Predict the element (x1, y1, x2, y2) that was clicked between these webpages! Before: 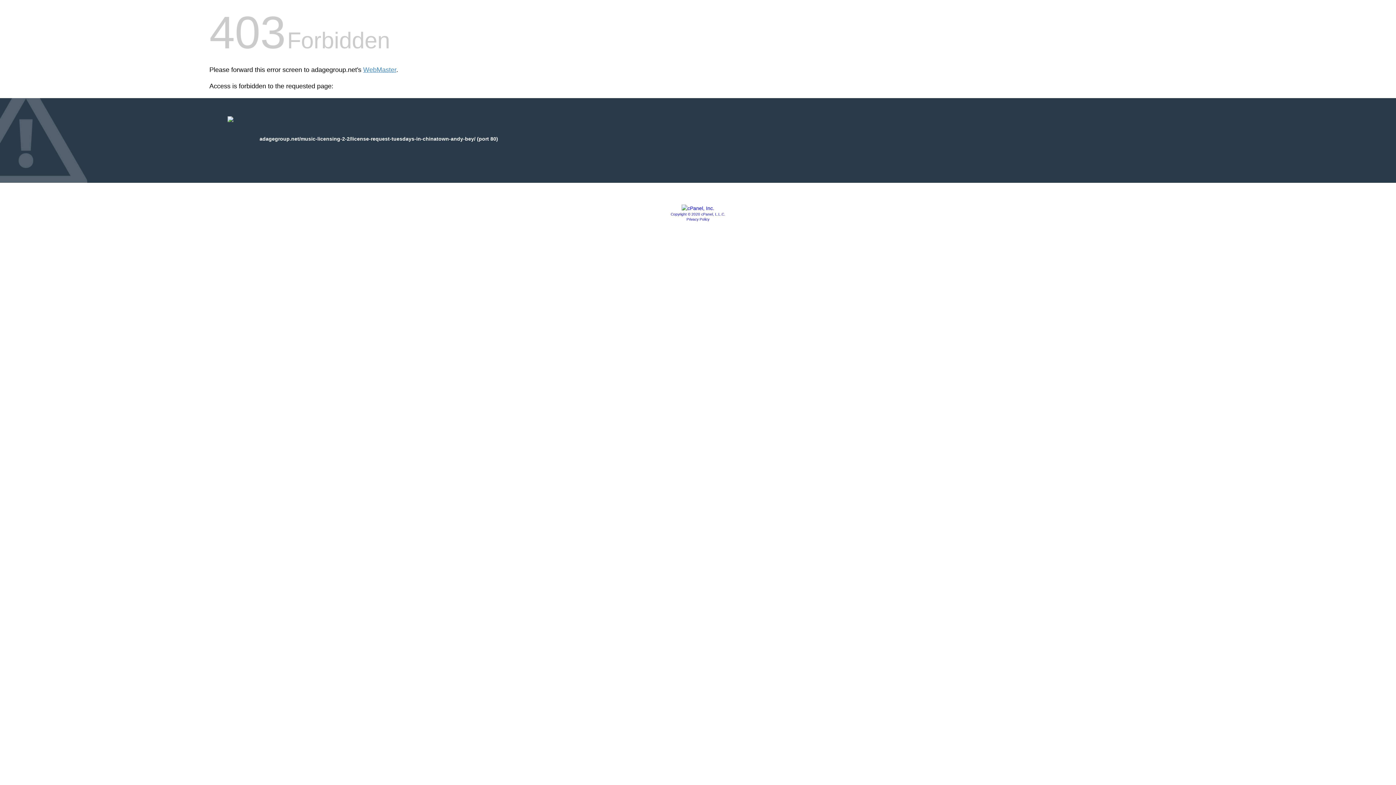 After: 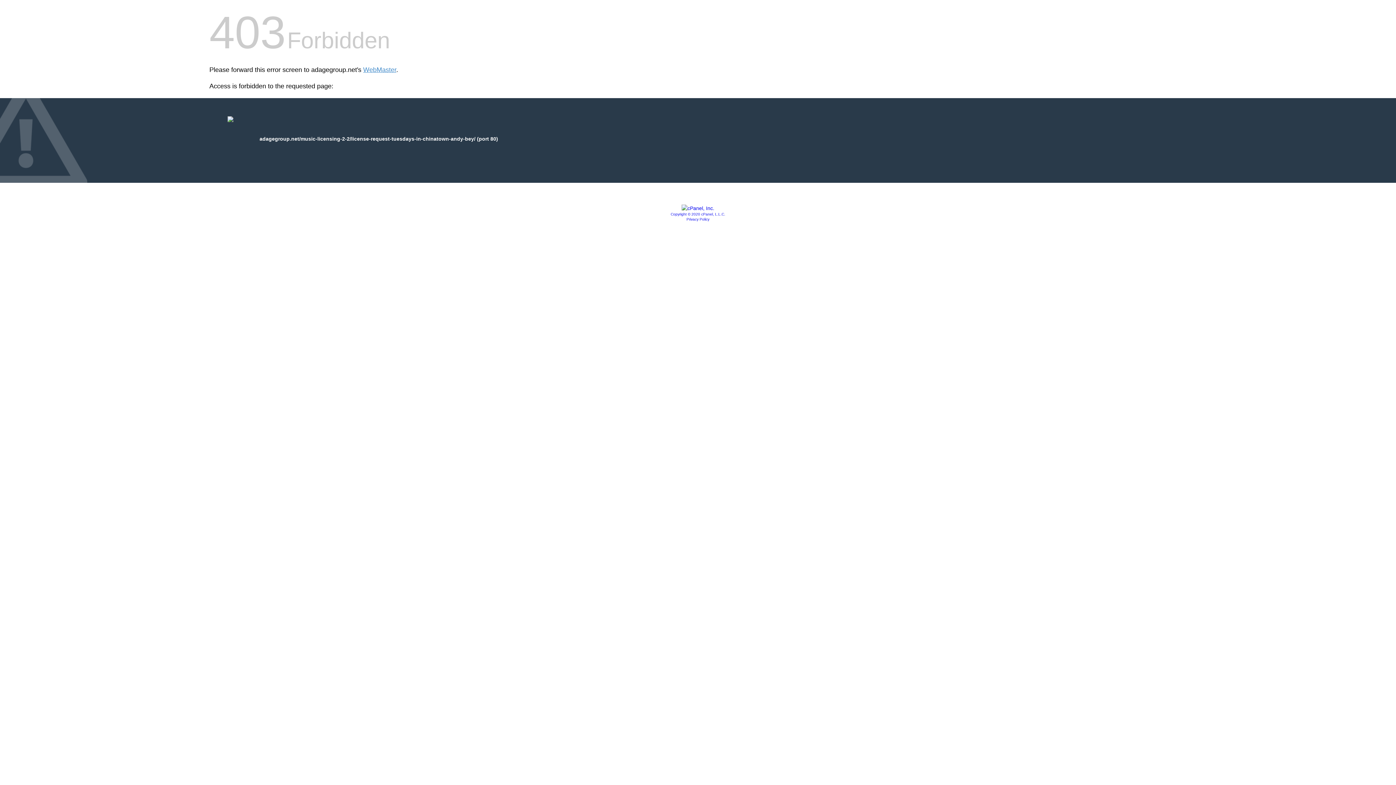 Action: bbox: (670, 212, 725, 216) label: Copyright © 2020 cPanel, L.L.C.